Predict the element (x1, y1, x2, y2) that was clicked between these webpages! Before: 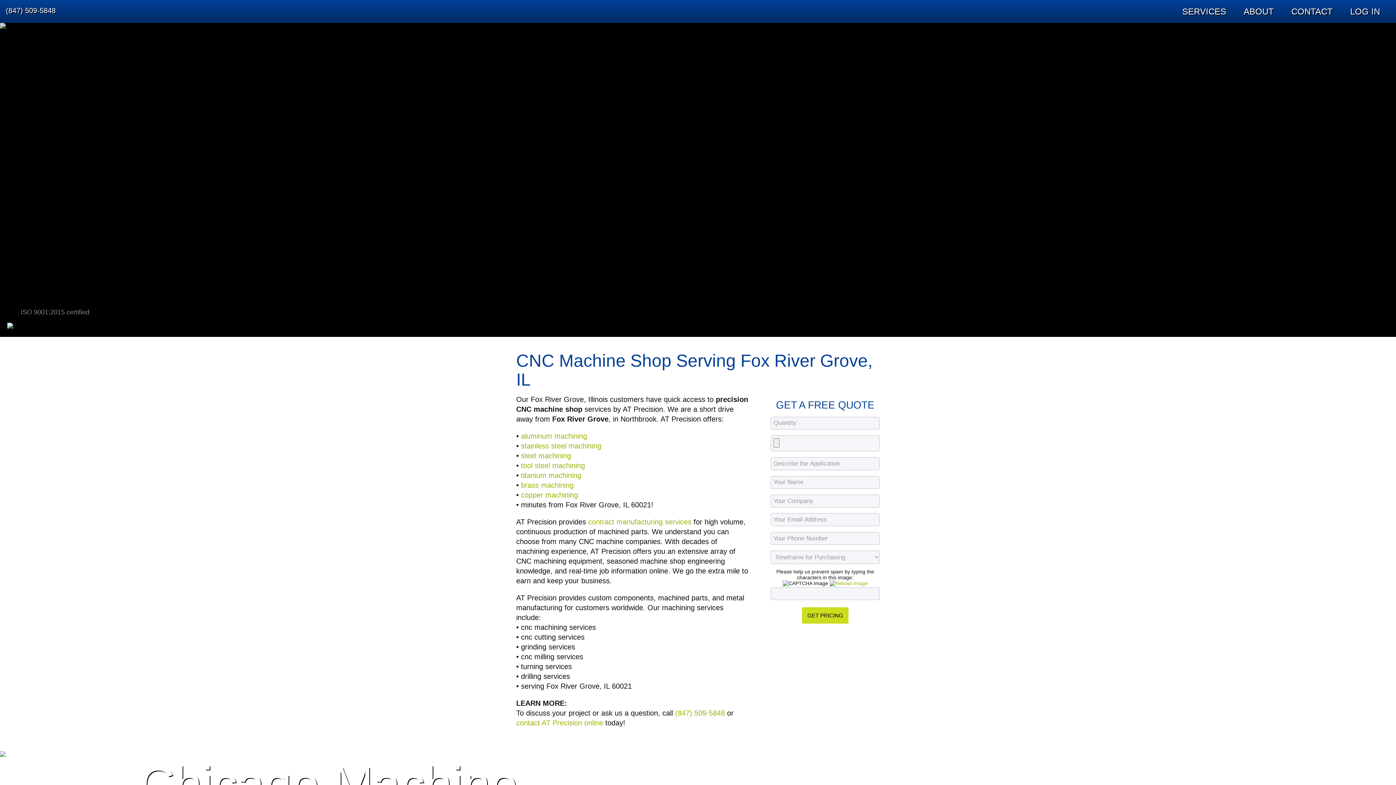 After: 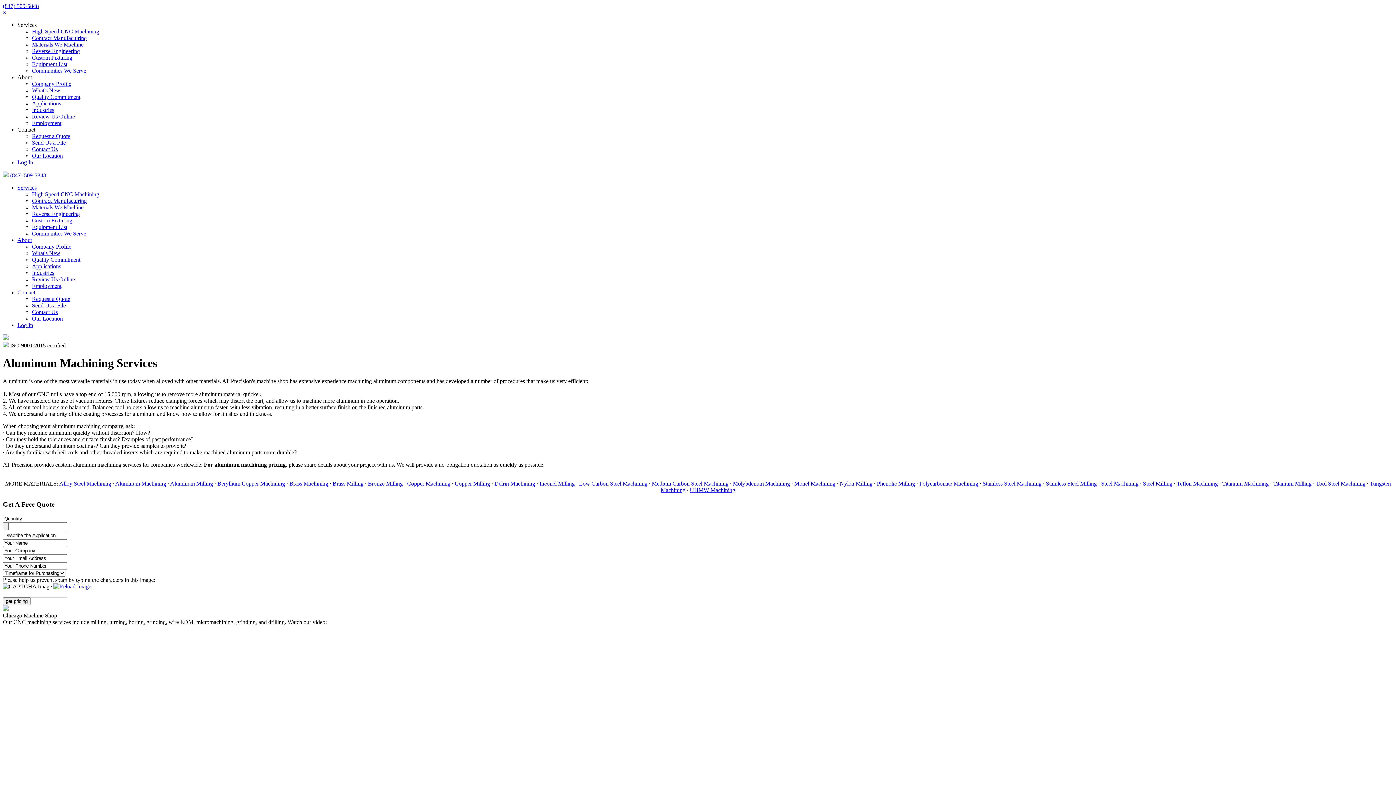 Action: label: aluminum machining bbox: (521, 432, 587, 440)